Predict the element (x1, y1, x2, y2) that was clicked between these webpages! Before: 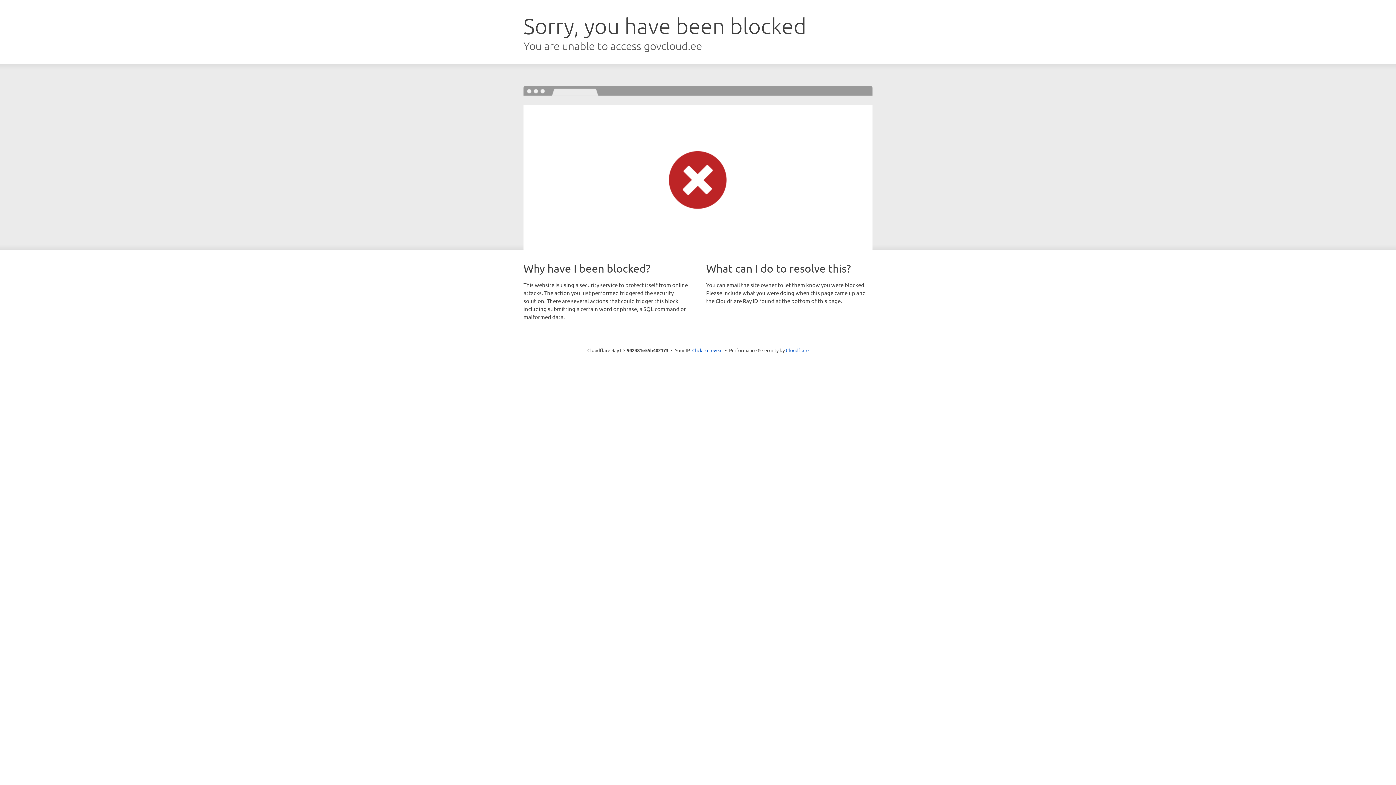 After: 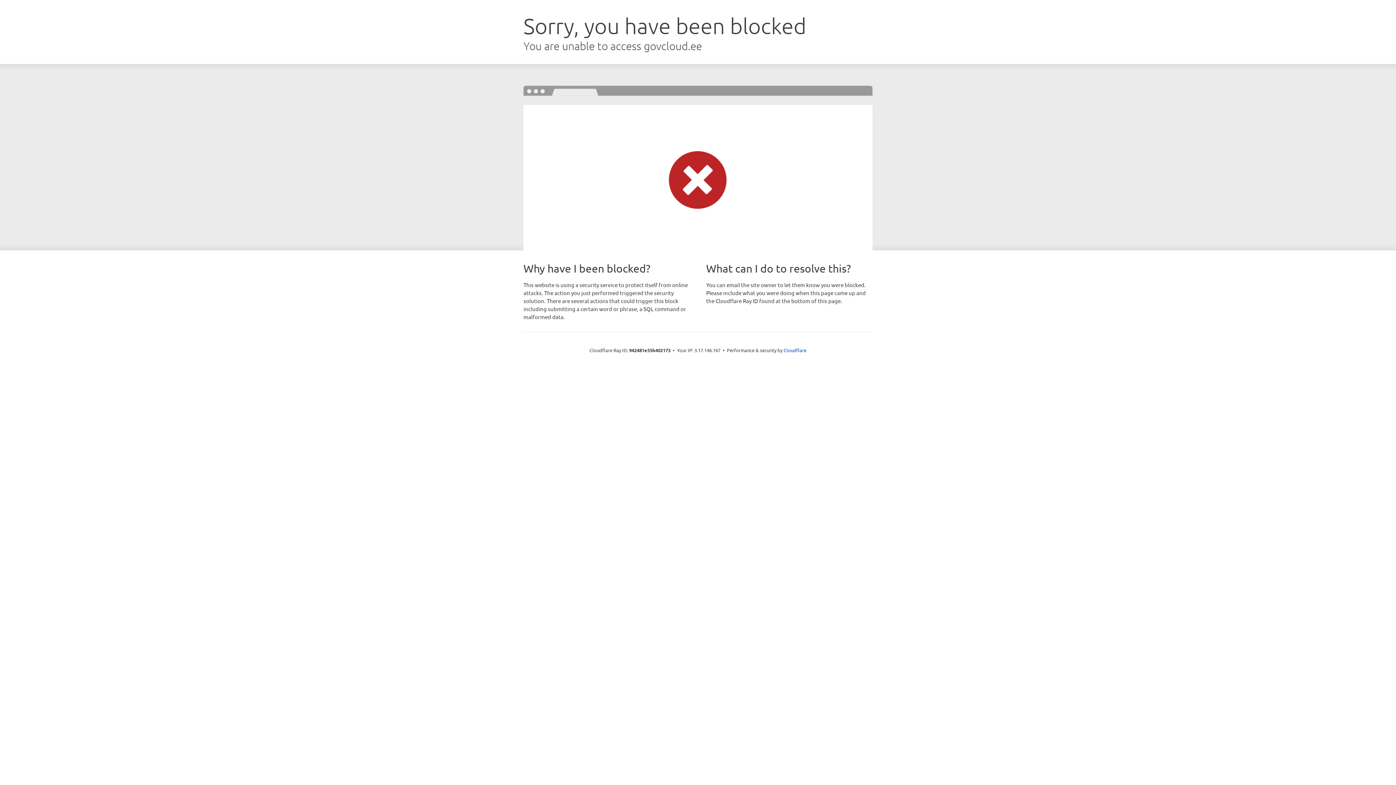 Action: label: Click to reveal bbox: (692, 346, 722, 353)